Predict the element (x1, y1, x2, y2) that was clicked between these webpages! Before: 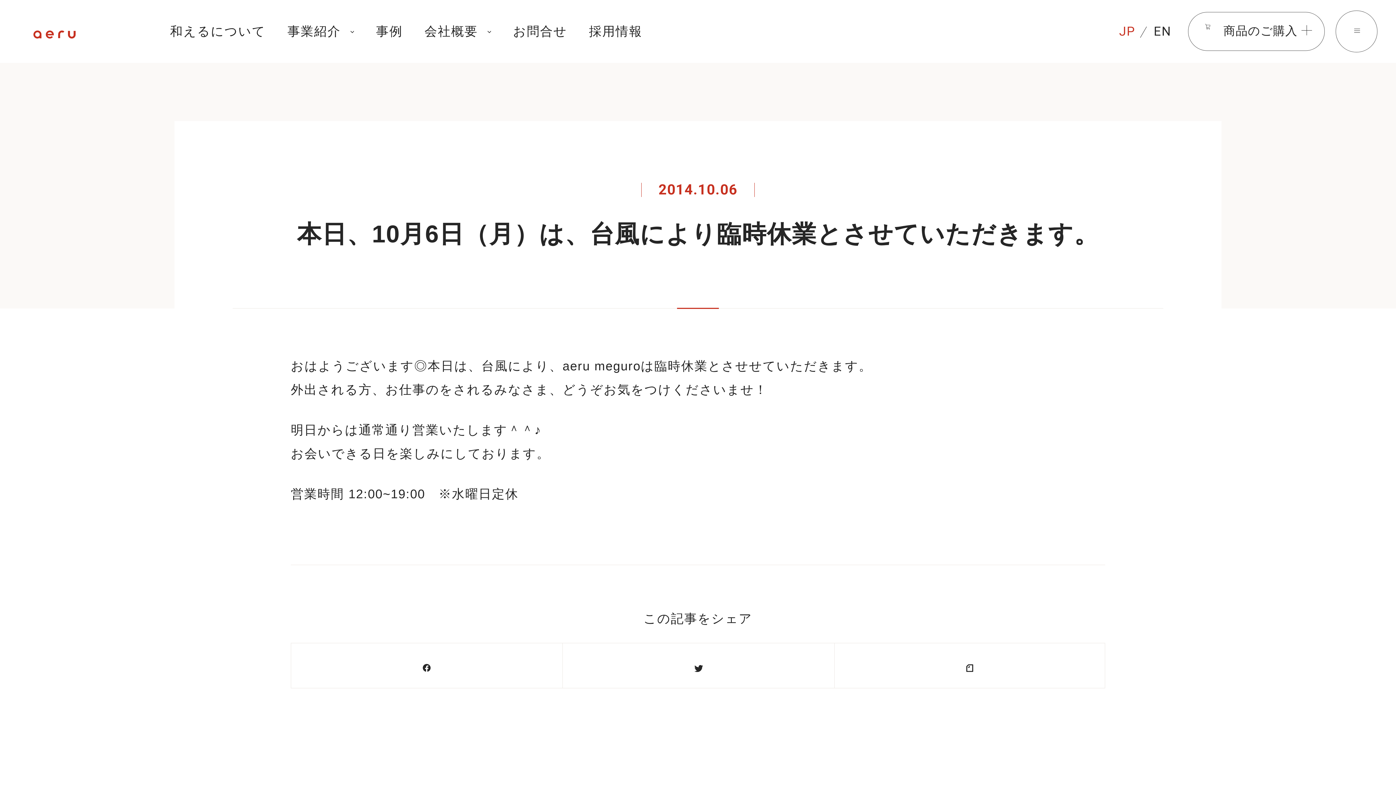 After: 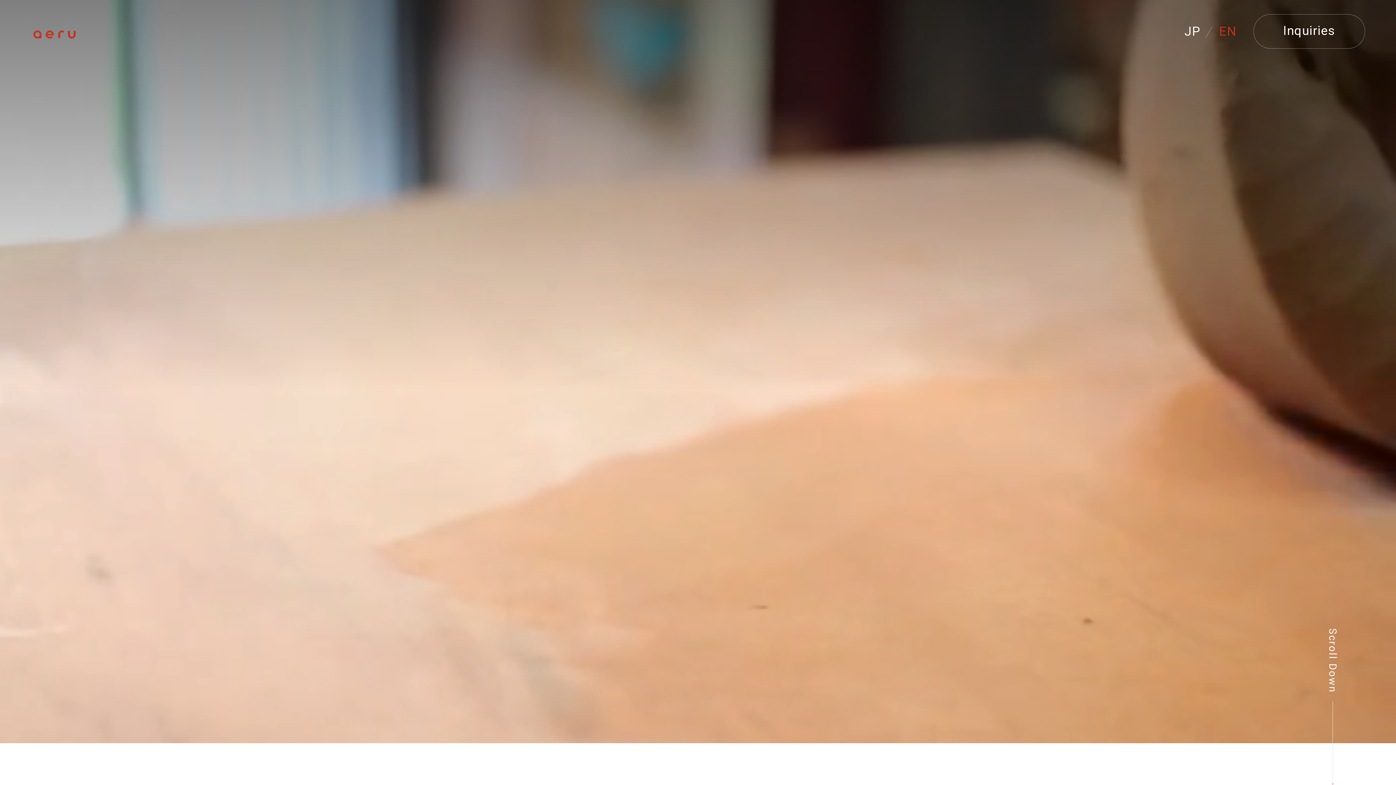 Action: label: EN bbox: (1143, 23, 1179, 38)